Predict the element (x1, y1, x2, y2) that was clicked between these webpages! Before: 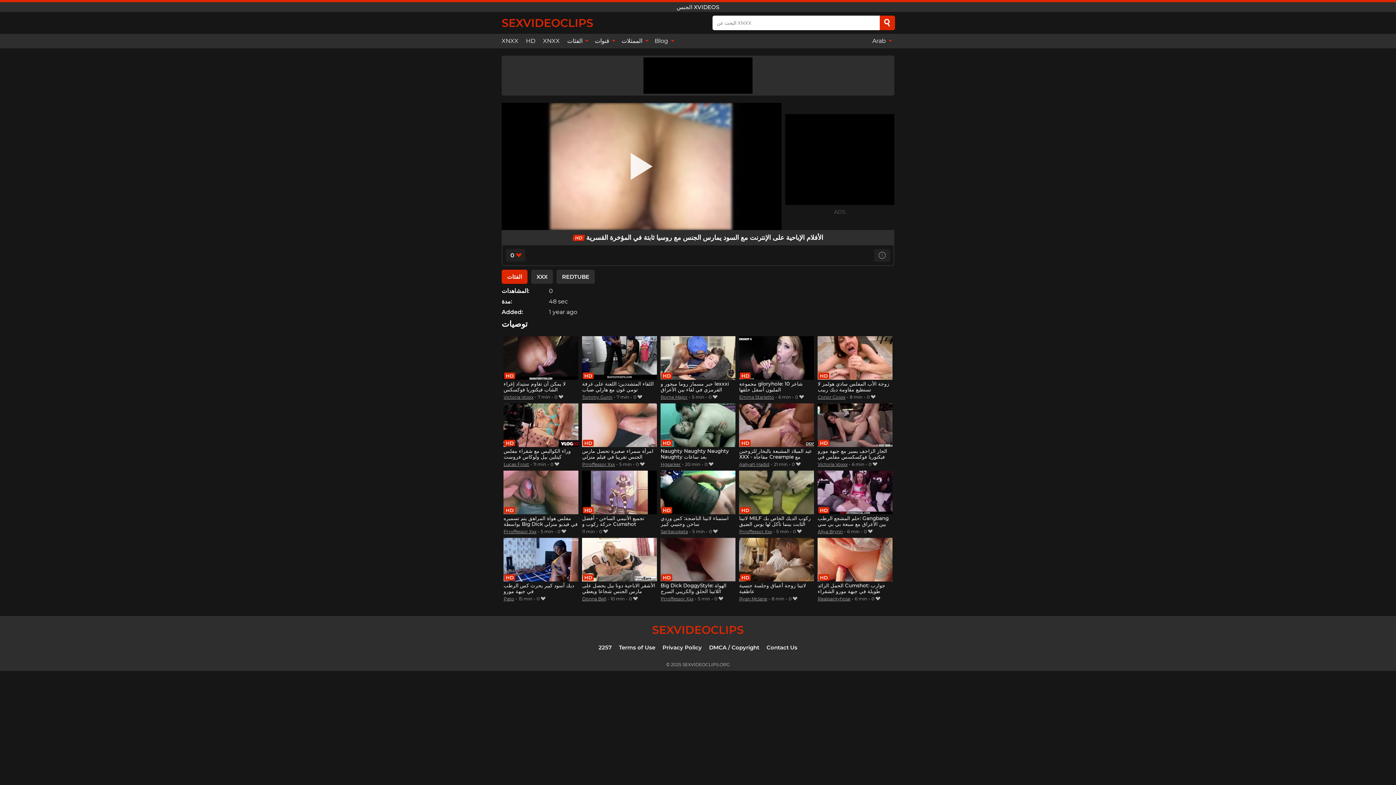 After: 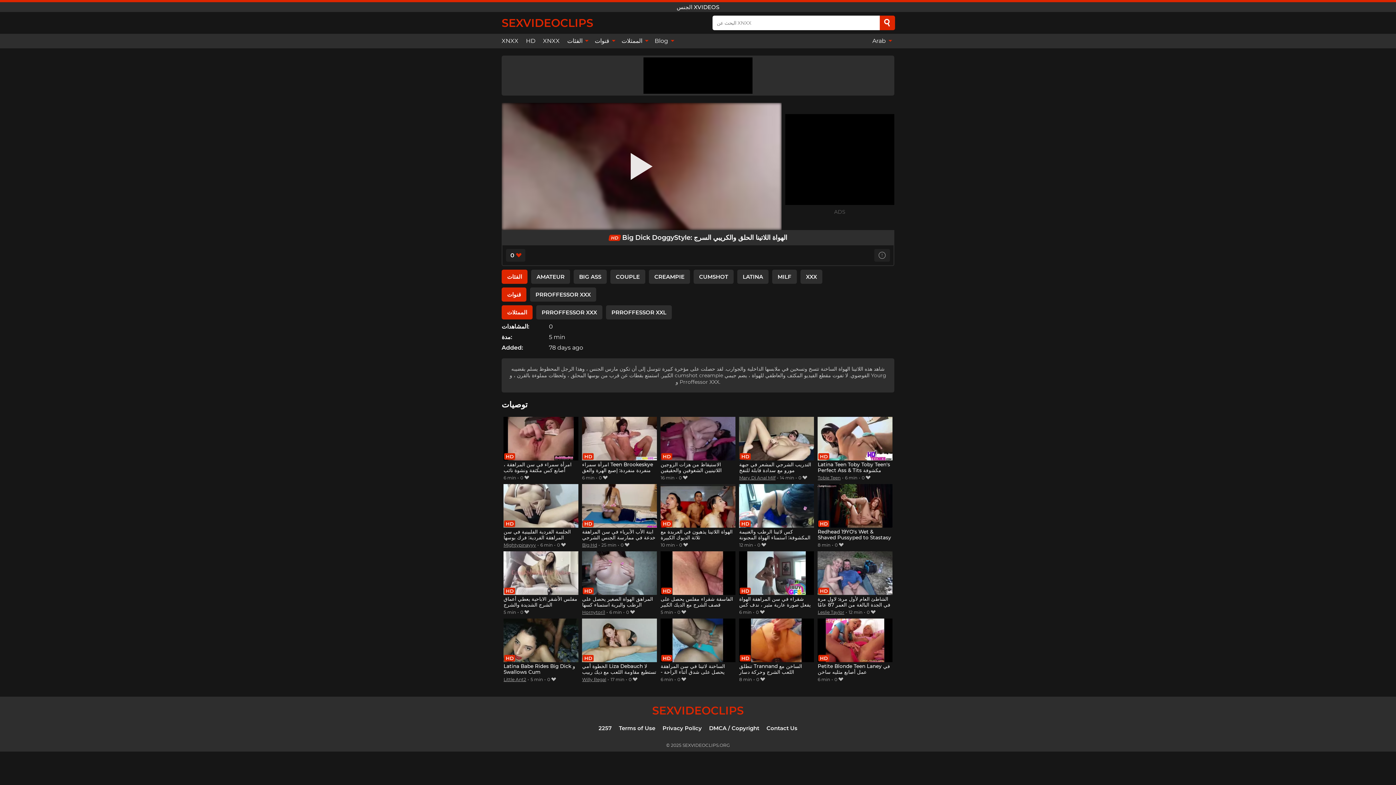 Action: bbox: (660, 538, 735, 595) label: Big Dick DoggyStyle: الهواة اللاتينا الحلق والكريبي السرج